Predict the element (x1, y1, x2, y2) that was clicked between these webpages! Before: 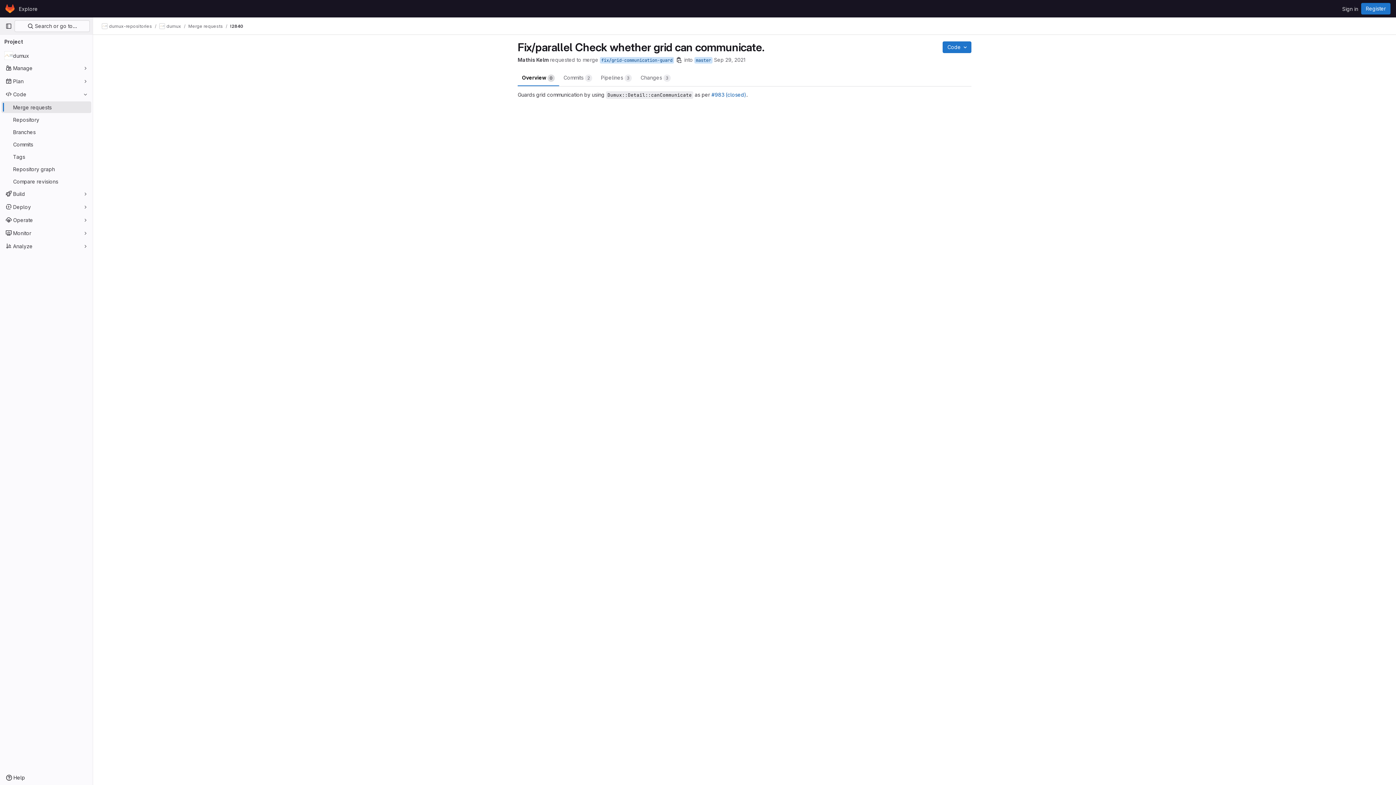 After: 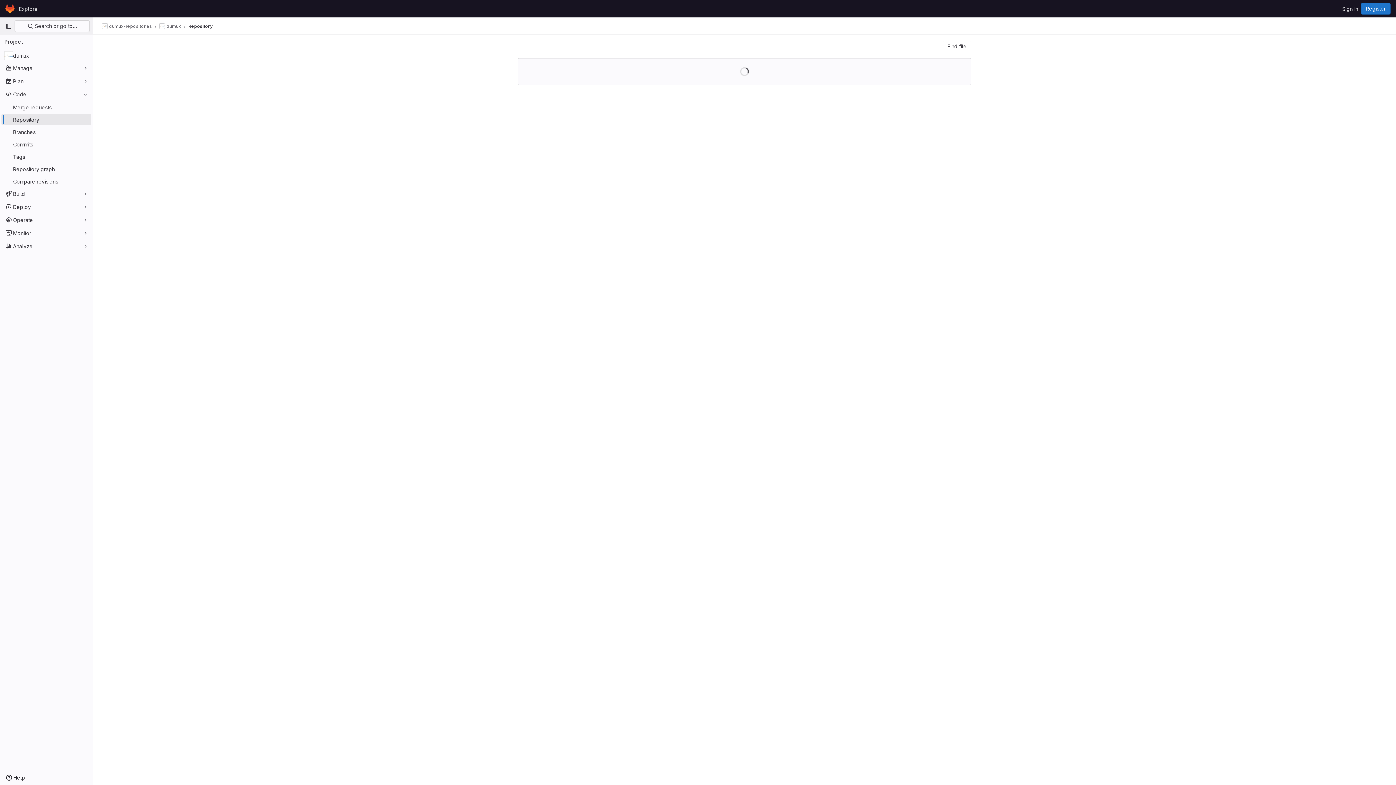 Action: bbox: (694, 57, 712, 63) label: master